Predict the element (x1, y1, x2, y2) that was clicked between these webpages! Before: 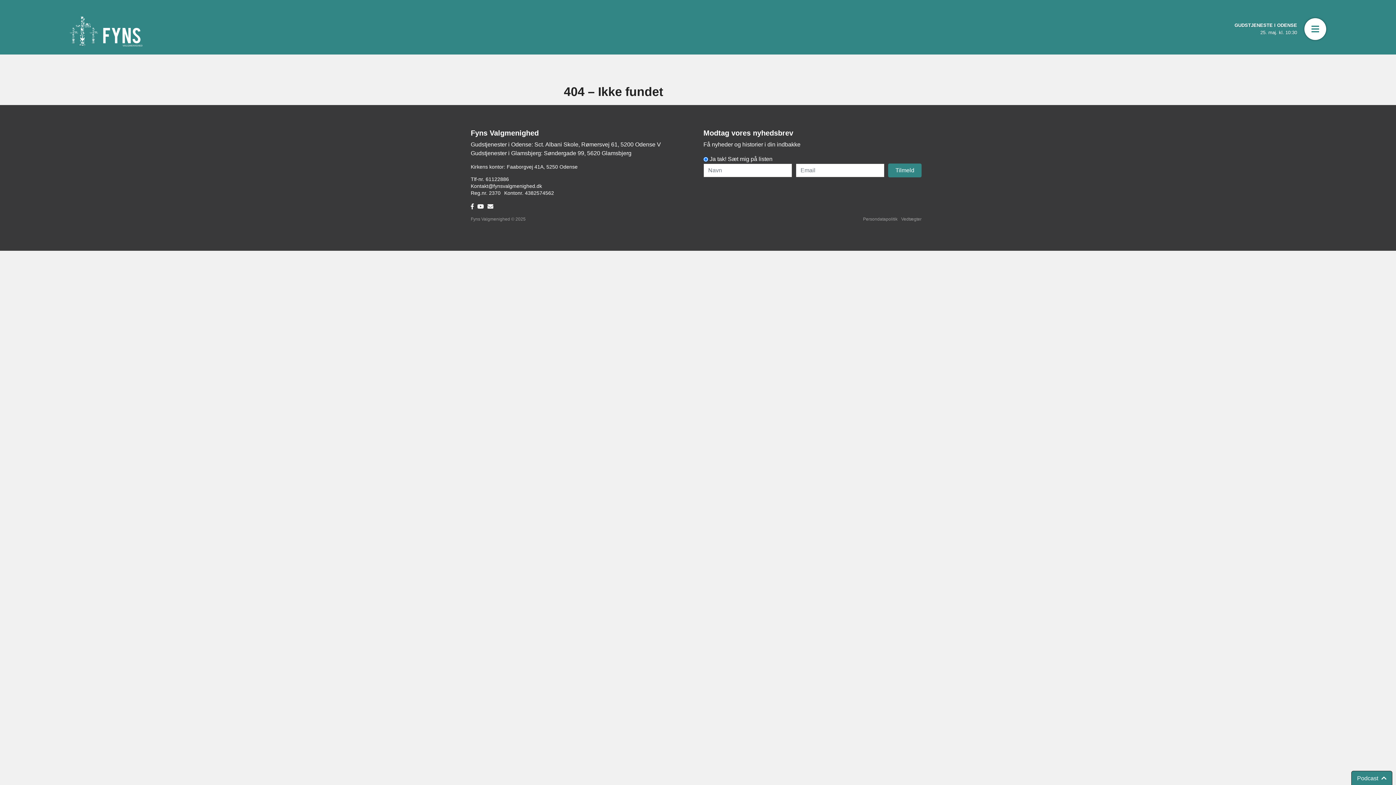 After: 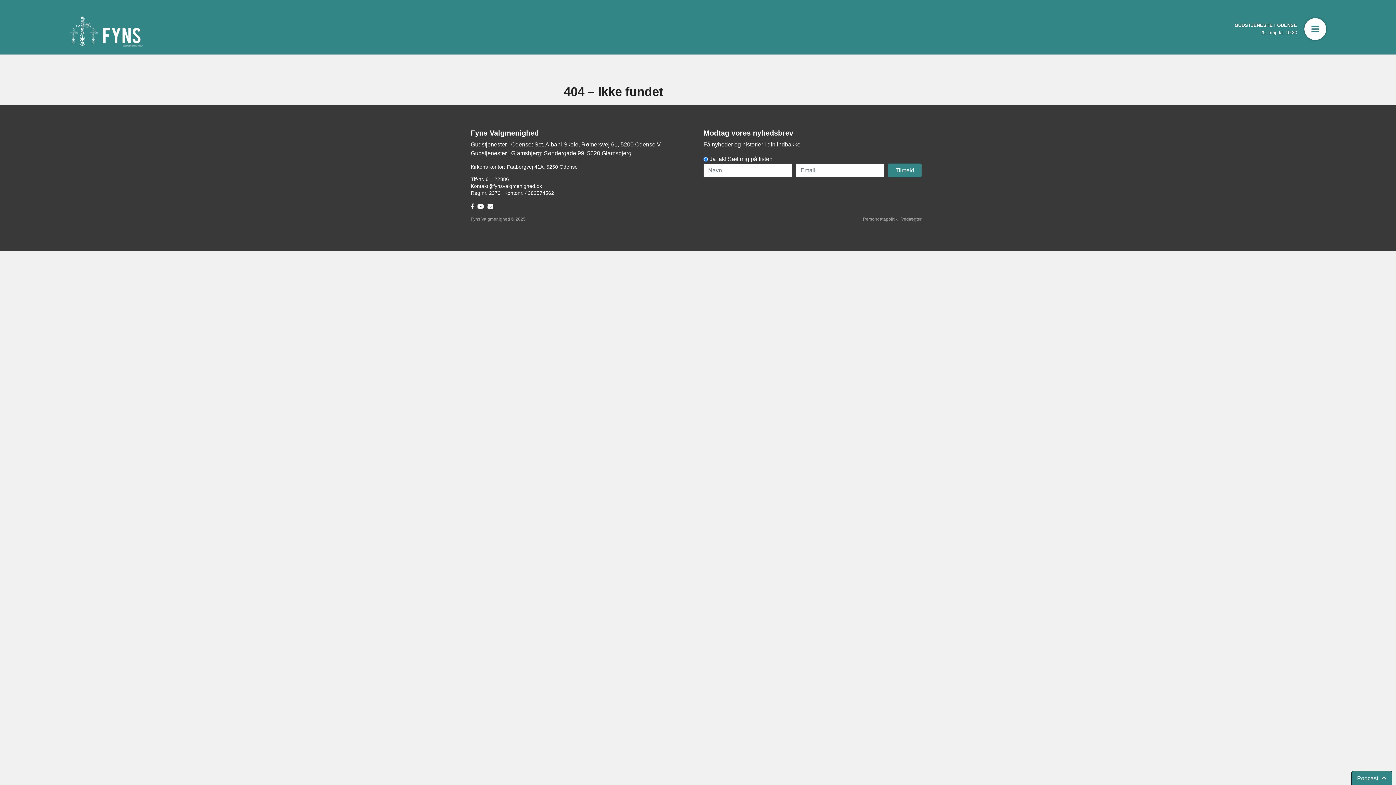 Action: label: 61122886 bbox: (485, 176, 509, 182)